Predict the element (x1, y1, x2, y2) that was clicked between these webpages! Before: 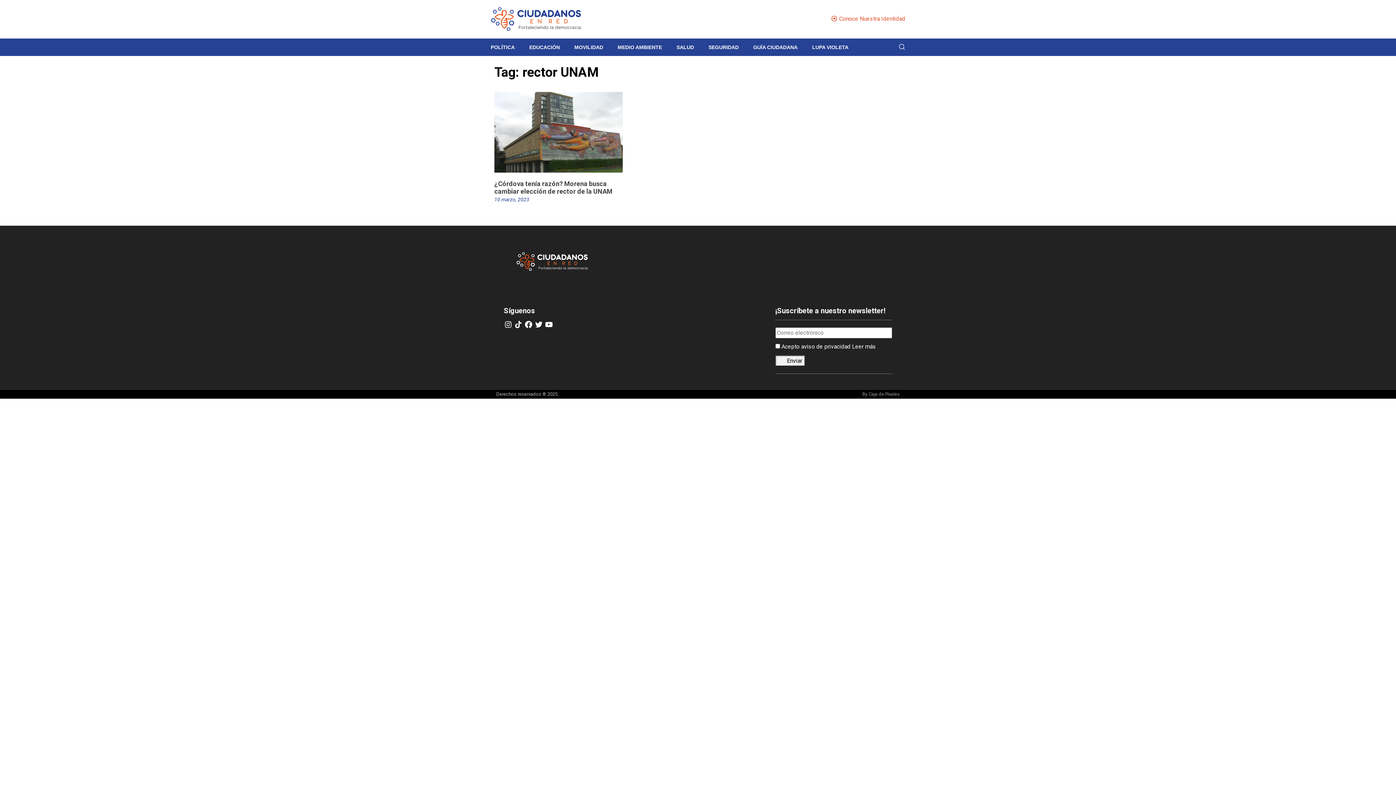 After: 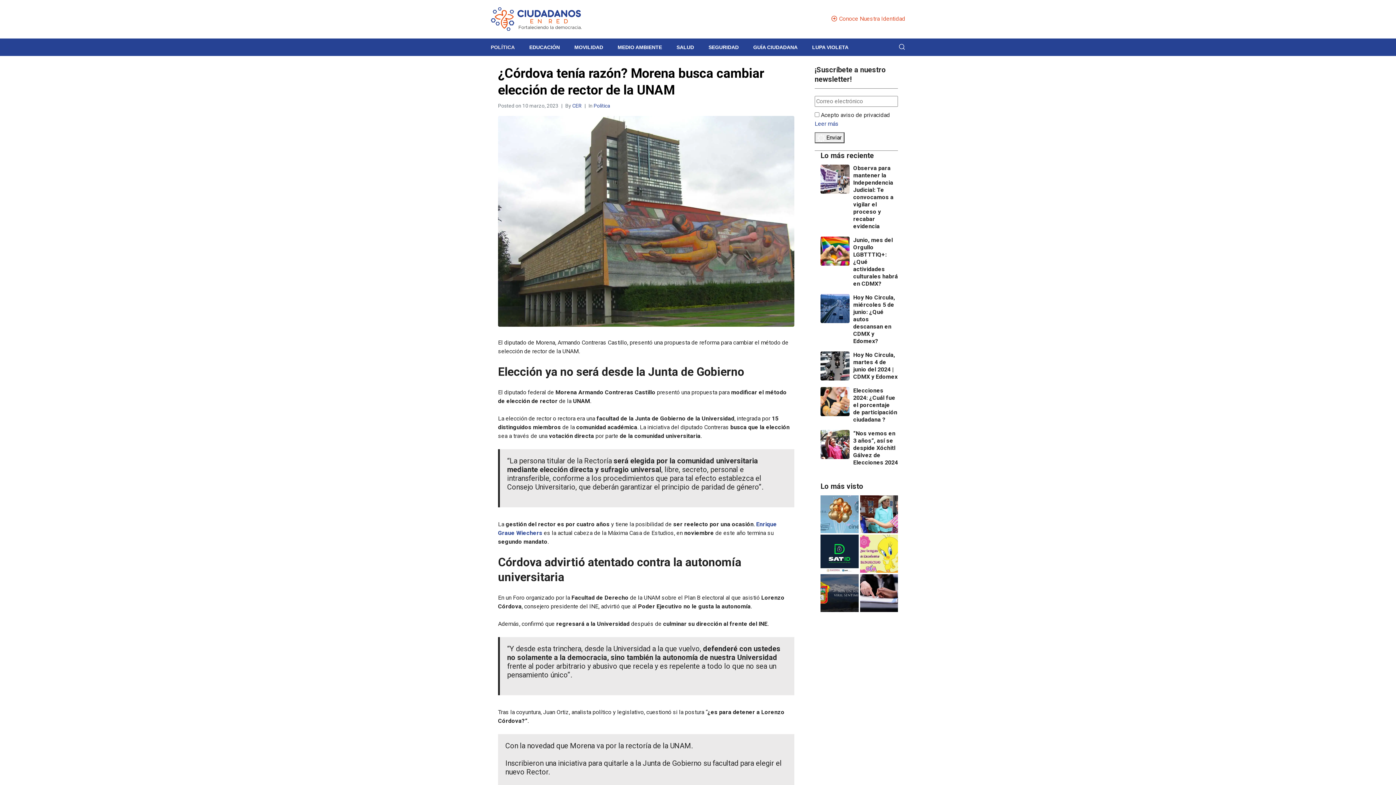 Action: bbox: (494, 91, 623, 172)